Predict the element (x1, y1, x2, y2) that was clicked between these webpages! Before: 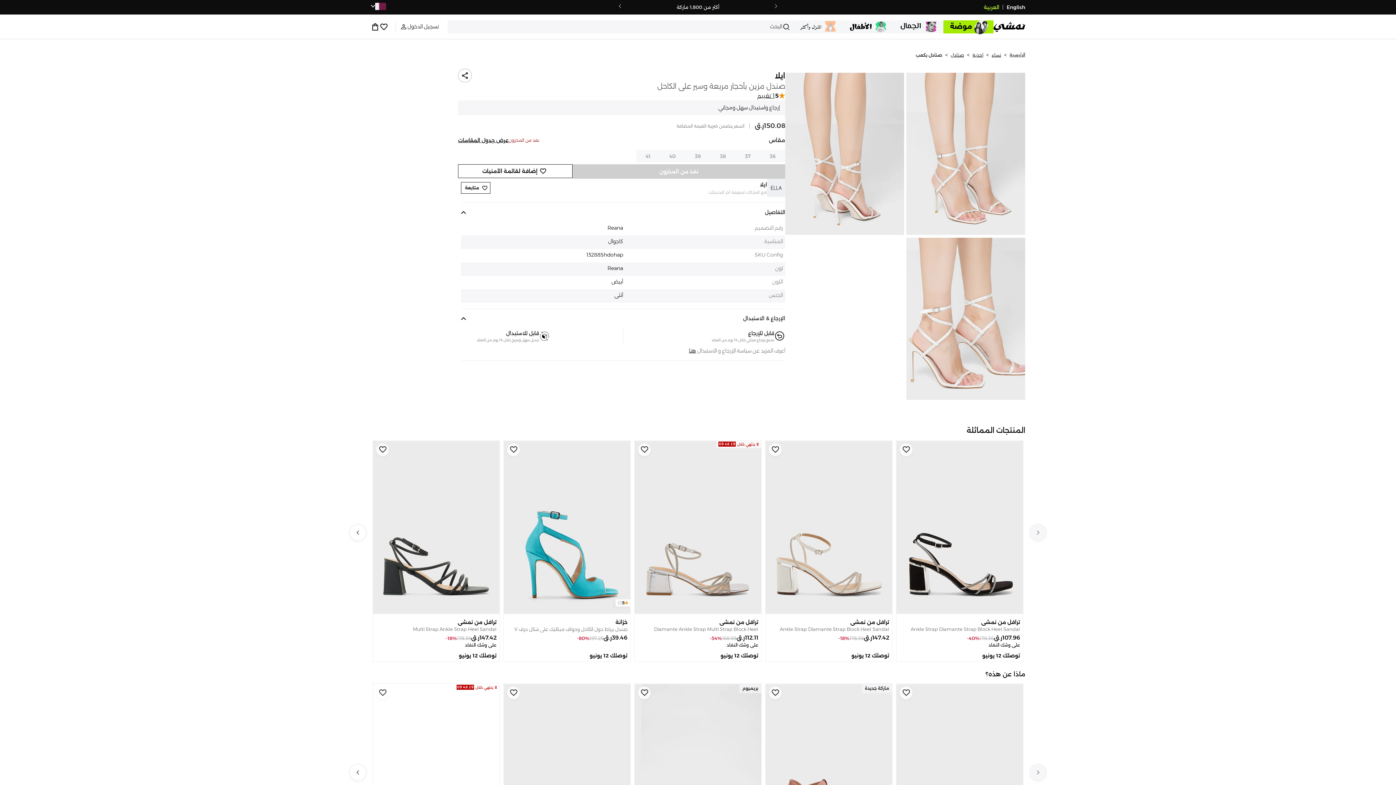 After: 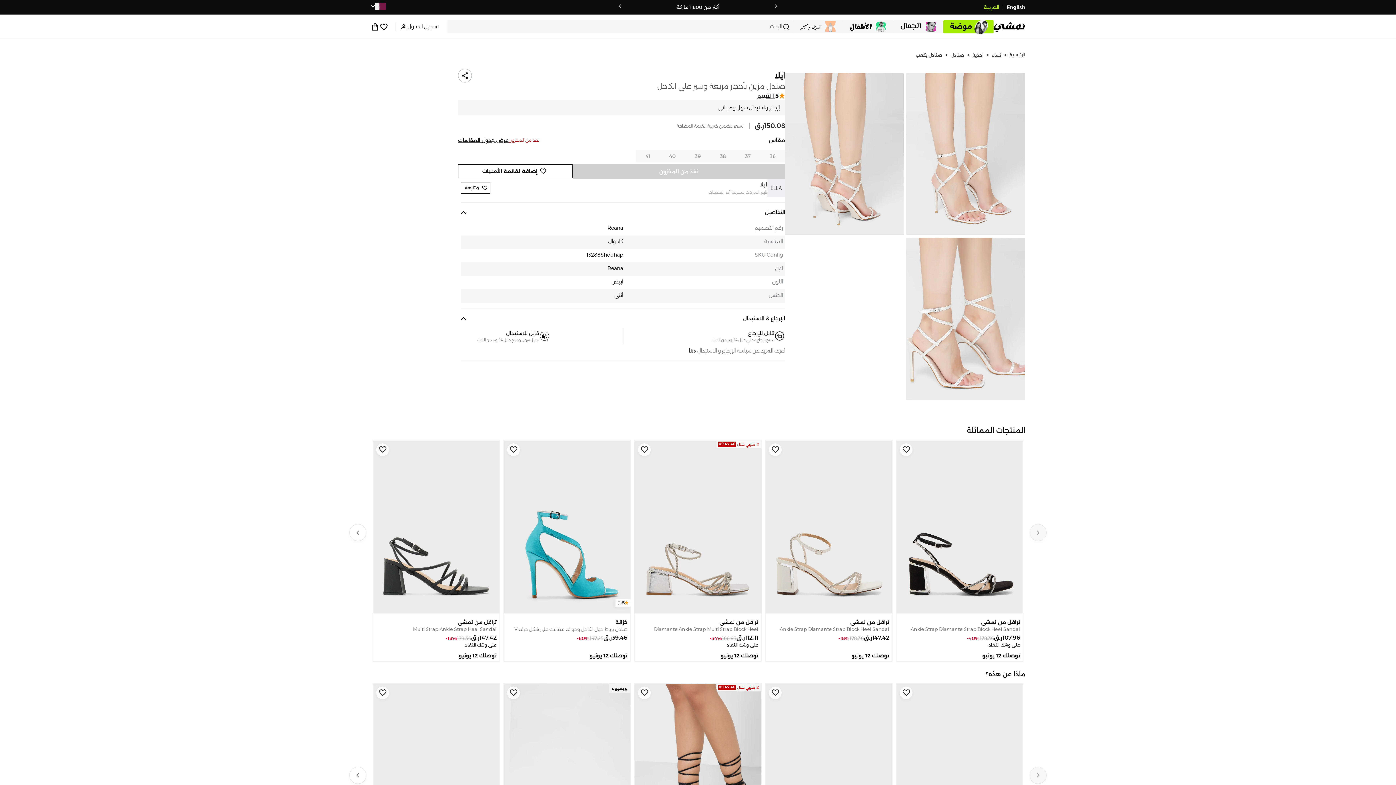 Action: bbox: (984, 3, 999, 11) label: العربية